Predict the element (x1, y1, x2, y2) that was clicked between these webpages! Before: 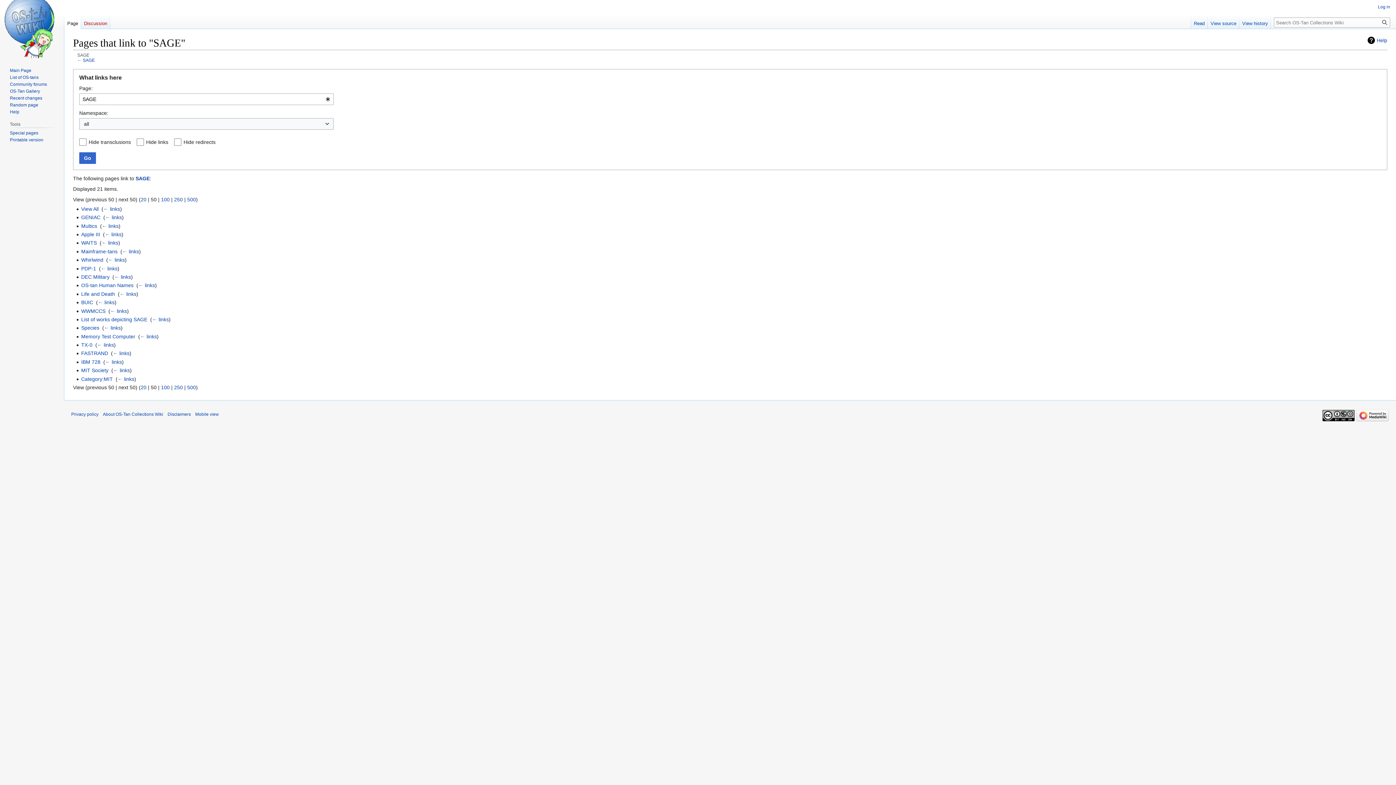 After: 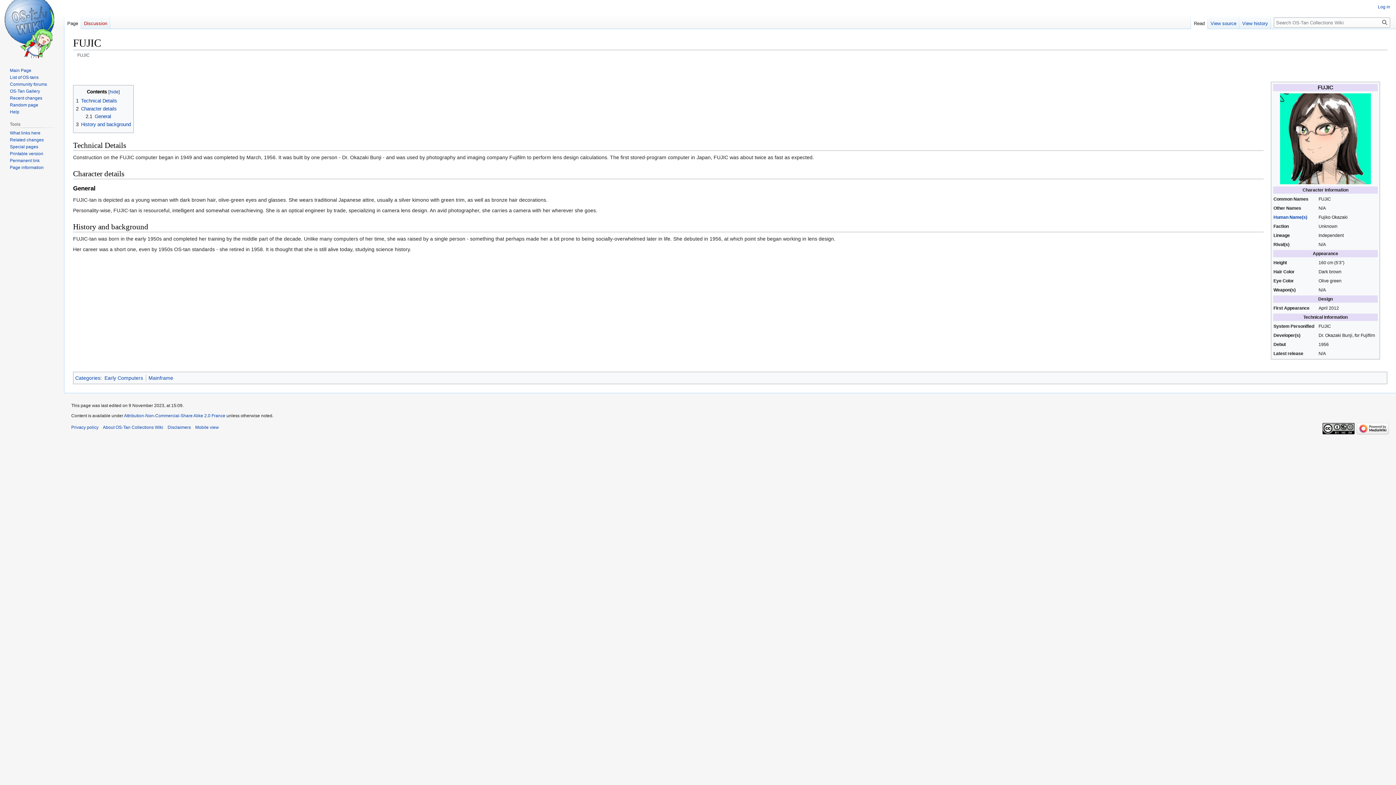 Action: bbox: (9, 102, 38, 107) label: Random page